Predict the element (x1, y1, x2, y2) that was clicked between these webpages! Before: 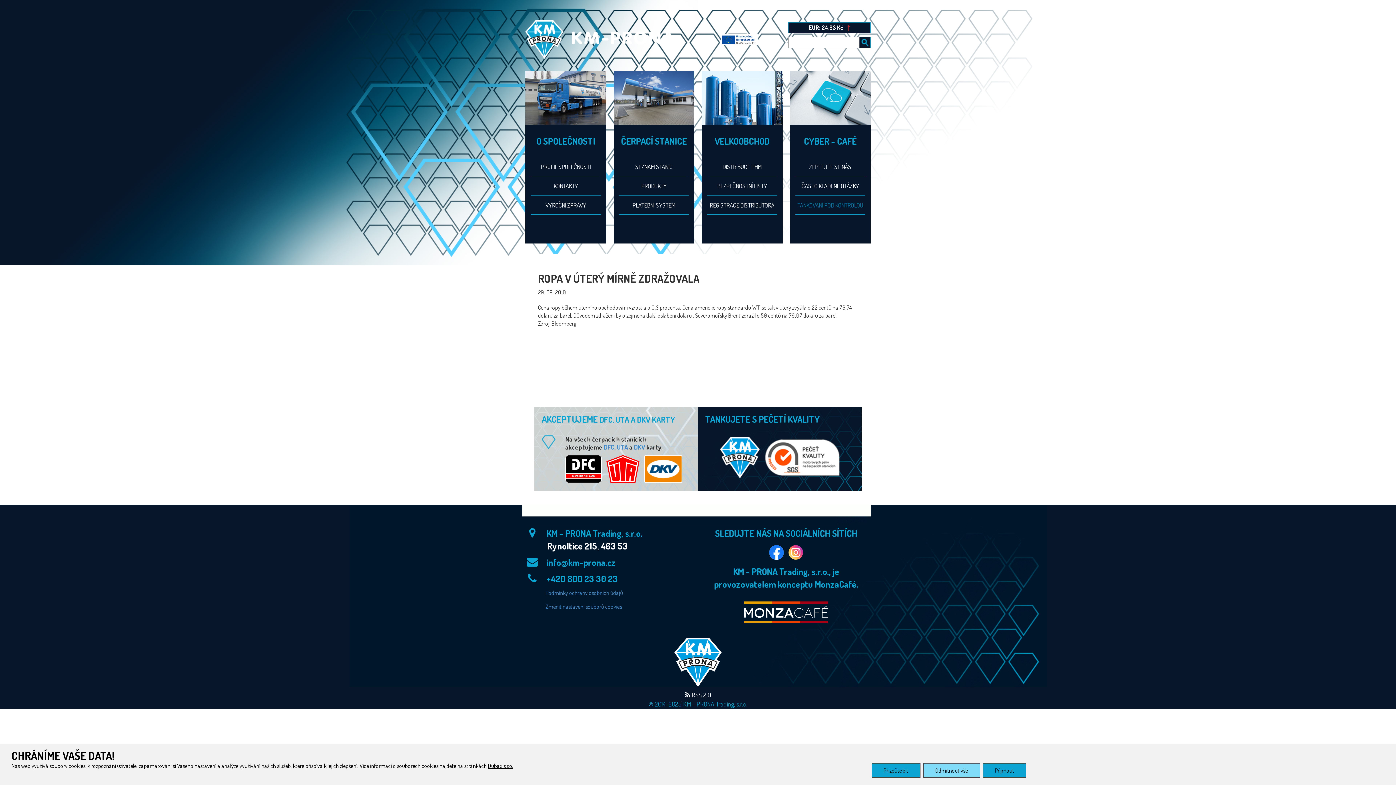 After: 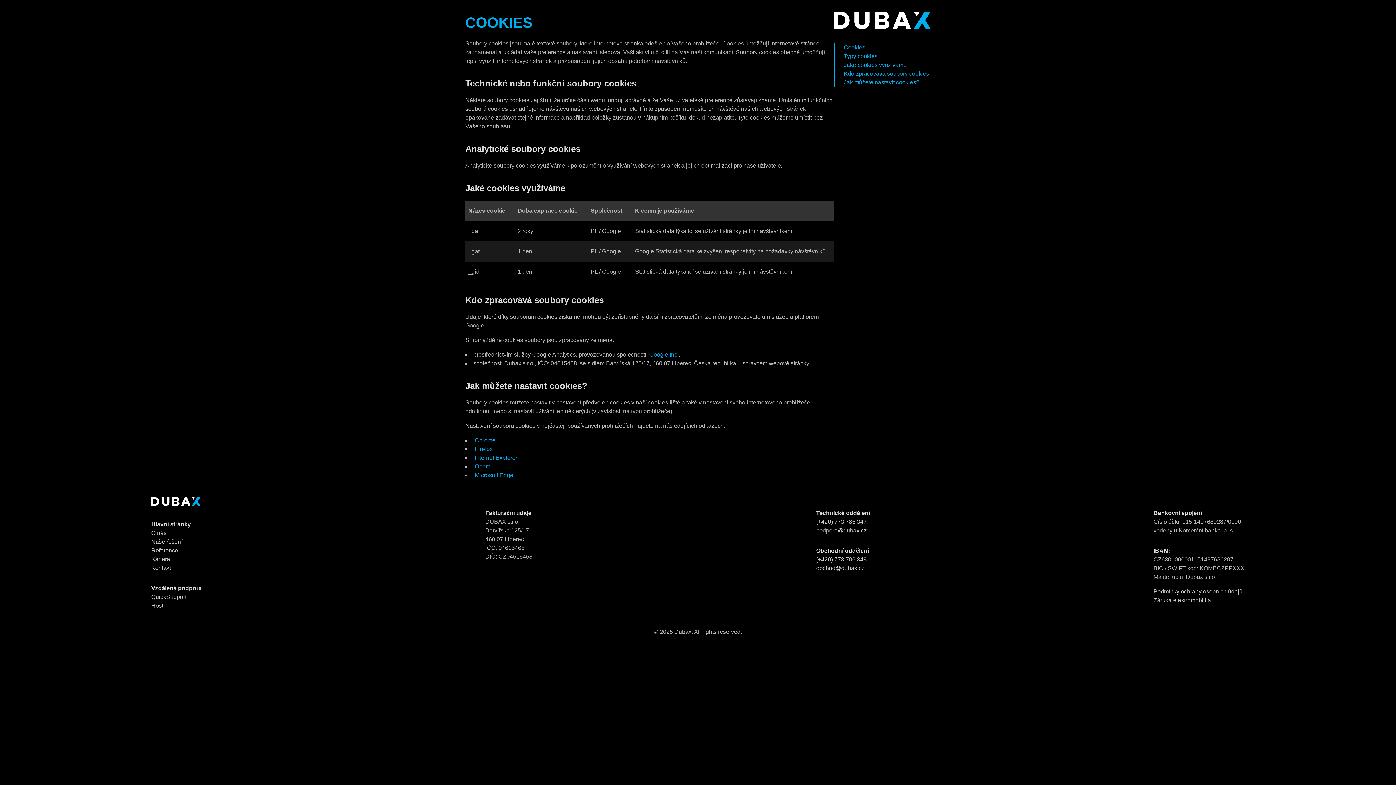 Action: bbox: (488, 762, 513, 769) label: Dubax s.r.o.